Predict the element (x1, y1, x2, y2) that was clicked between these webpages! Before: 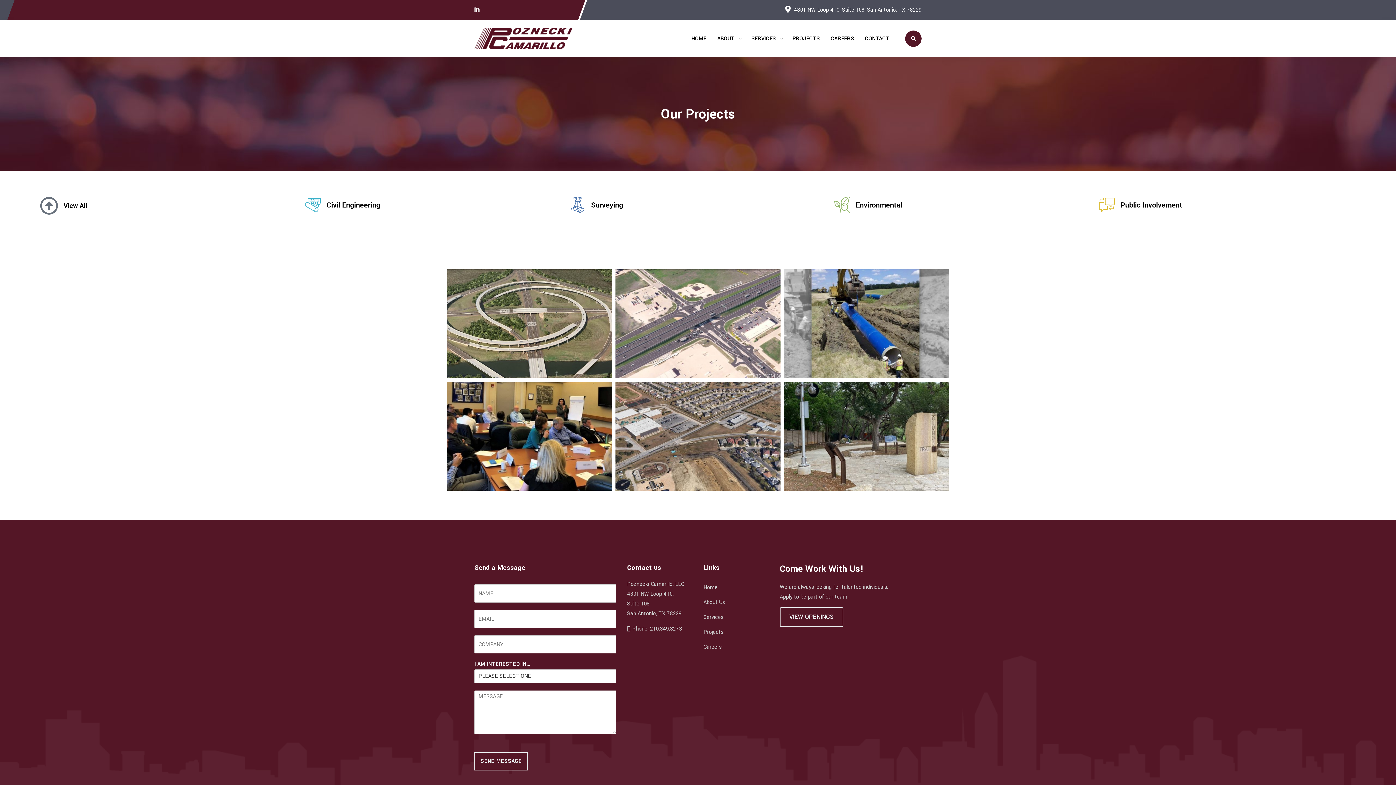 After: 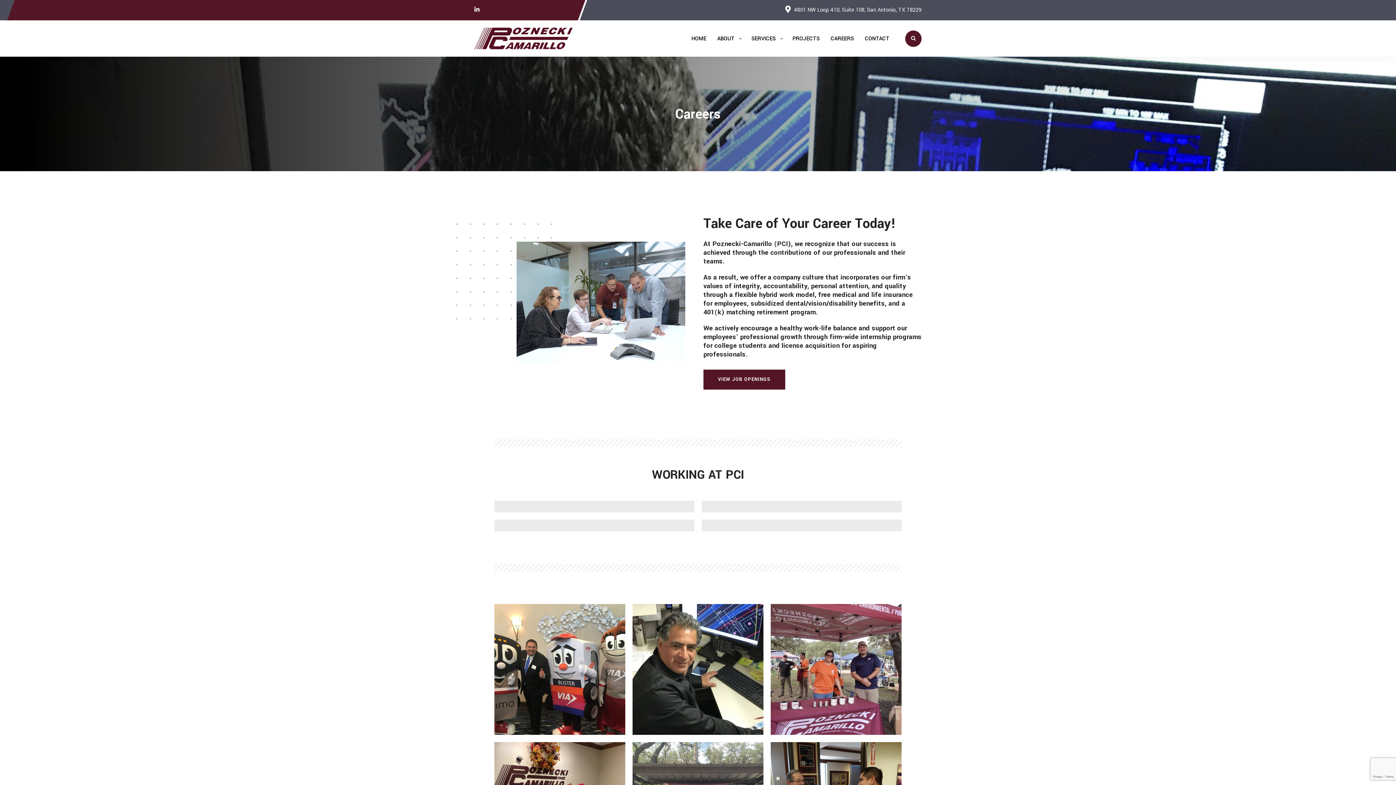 Action: bbox: (780, 607, 843, 627) label: VIEW OPENINGS